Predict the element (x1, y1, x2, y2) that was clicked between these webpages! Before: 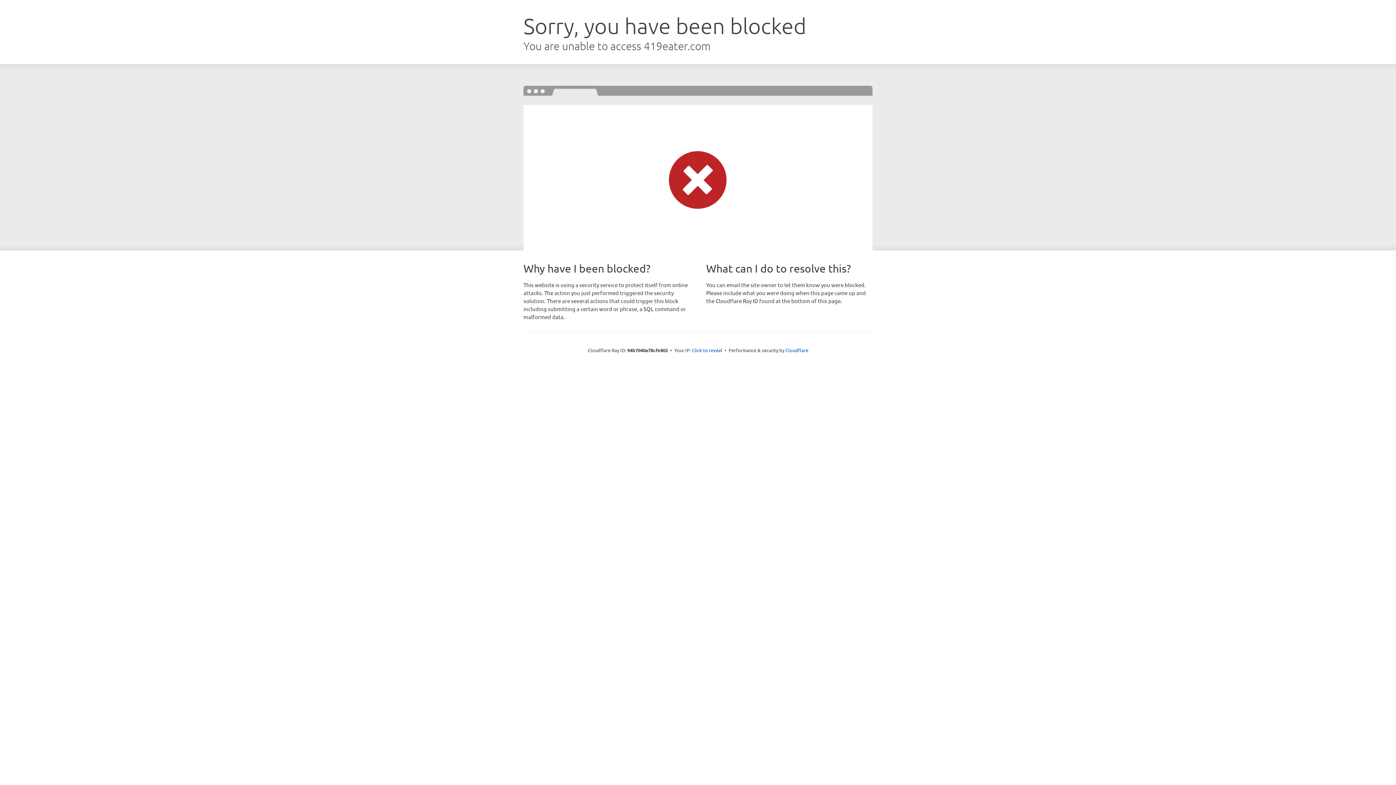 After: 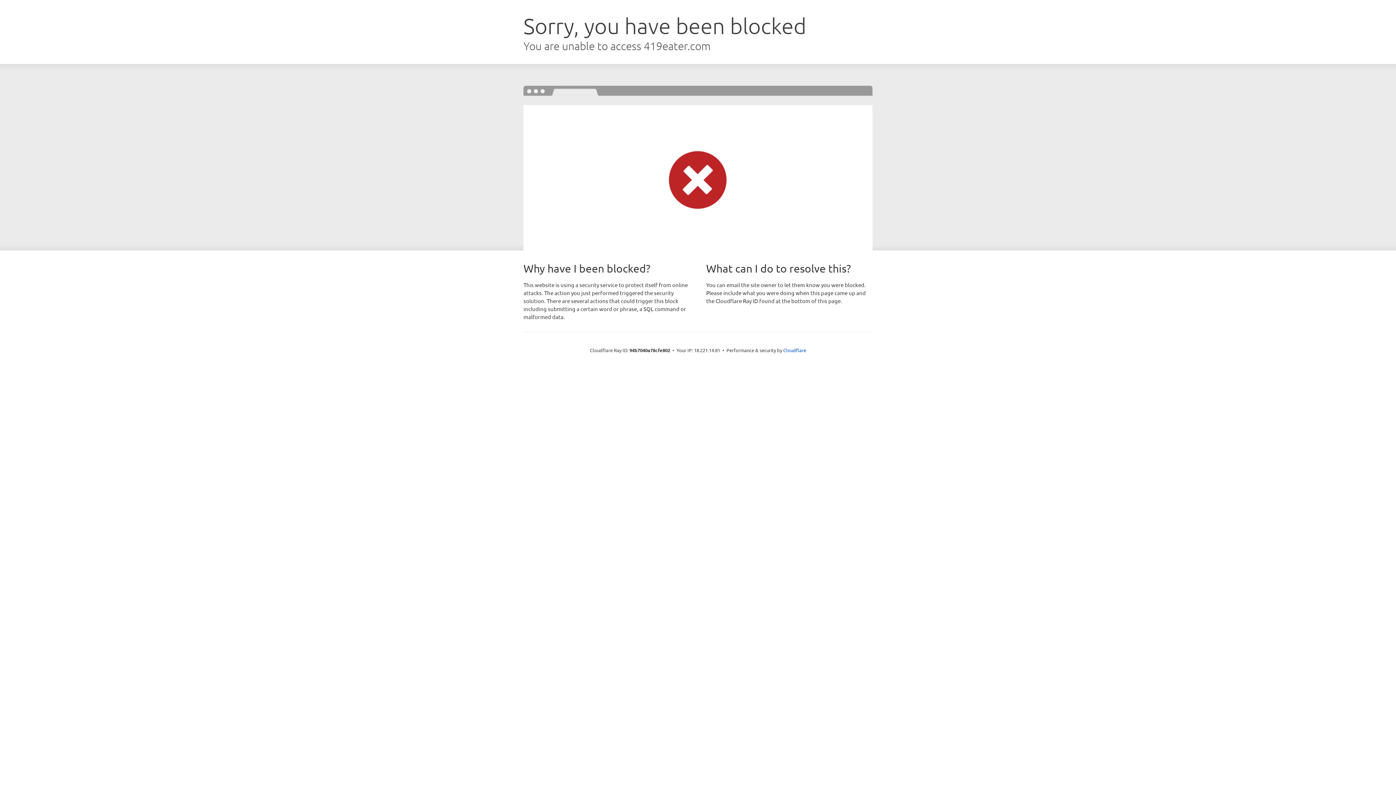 Action: label: Click to reveal bbox: (692, 346, 722, 353)